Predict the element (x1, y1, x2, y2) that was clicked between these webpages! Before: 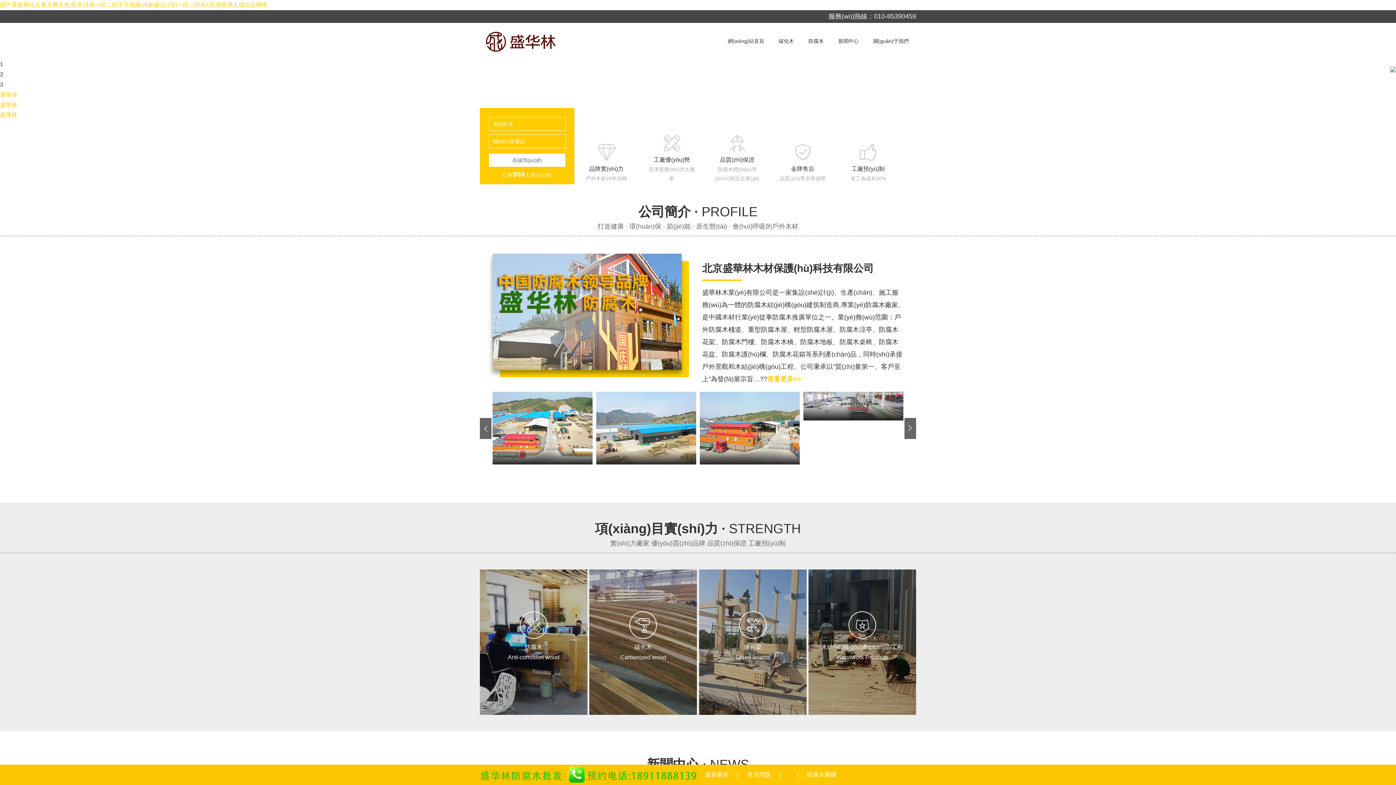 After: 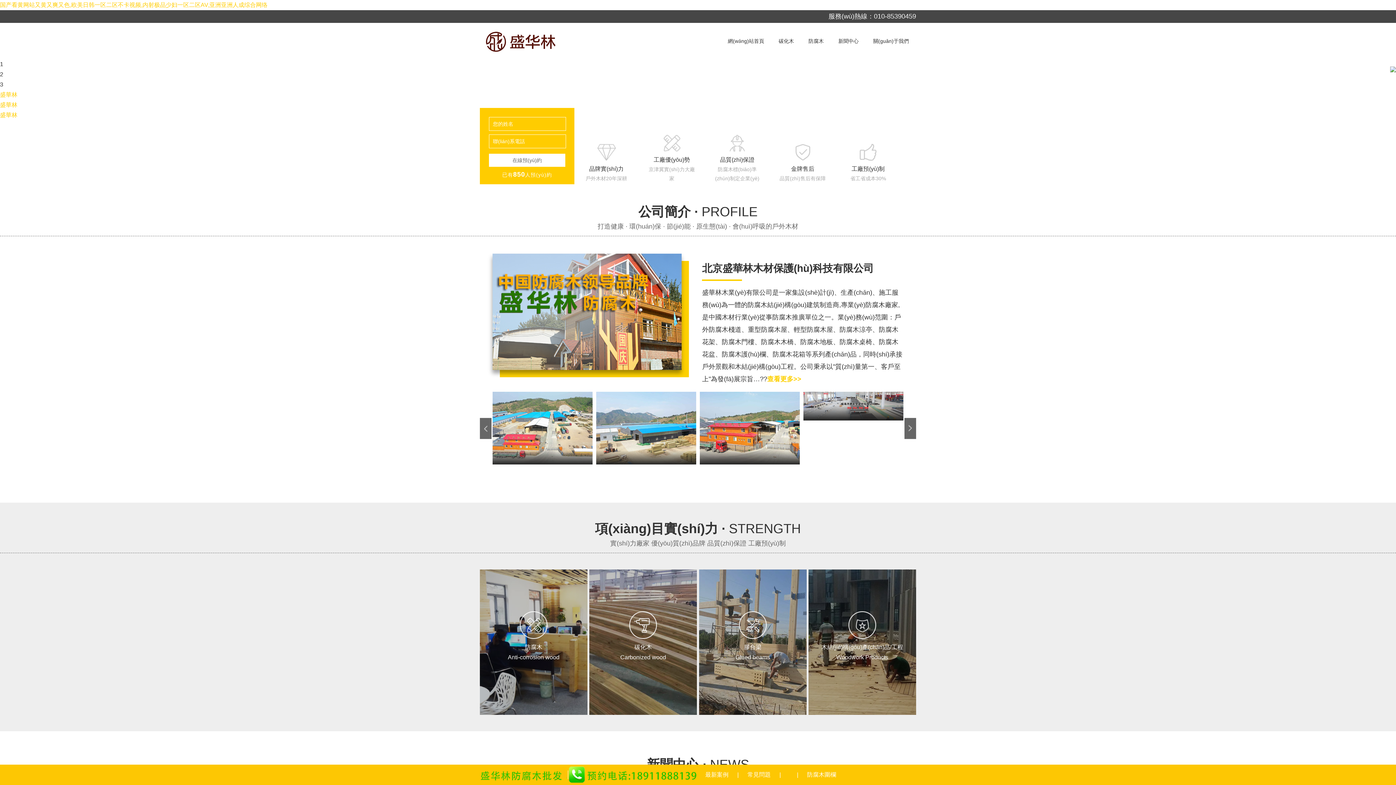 Action: bbox: (0, 91, 17, 97) label: 盛華林